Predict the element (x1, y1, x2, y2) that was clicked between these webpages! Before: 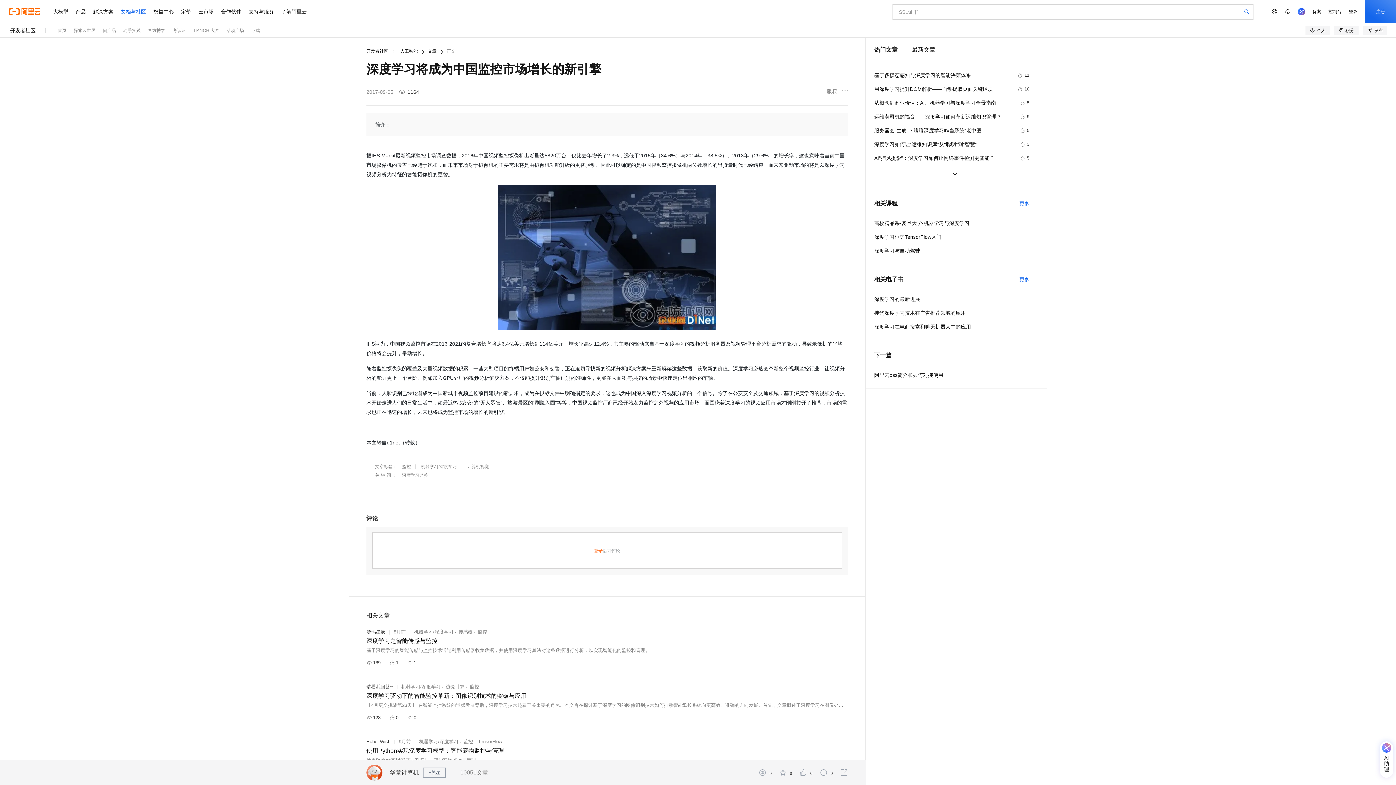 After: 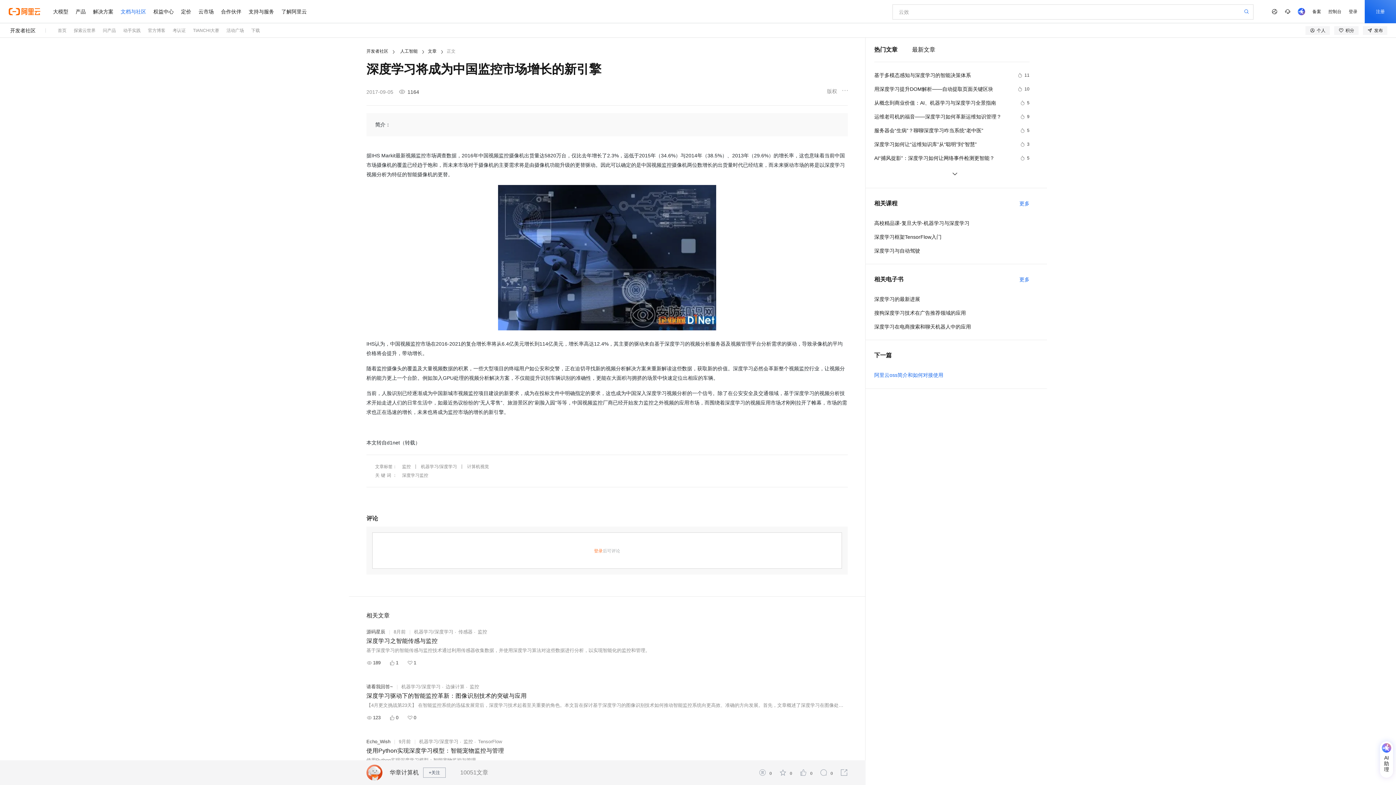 Action: label: 阿里云oss简介和如何对接使用 bbox: (874, 372, 943, 378)